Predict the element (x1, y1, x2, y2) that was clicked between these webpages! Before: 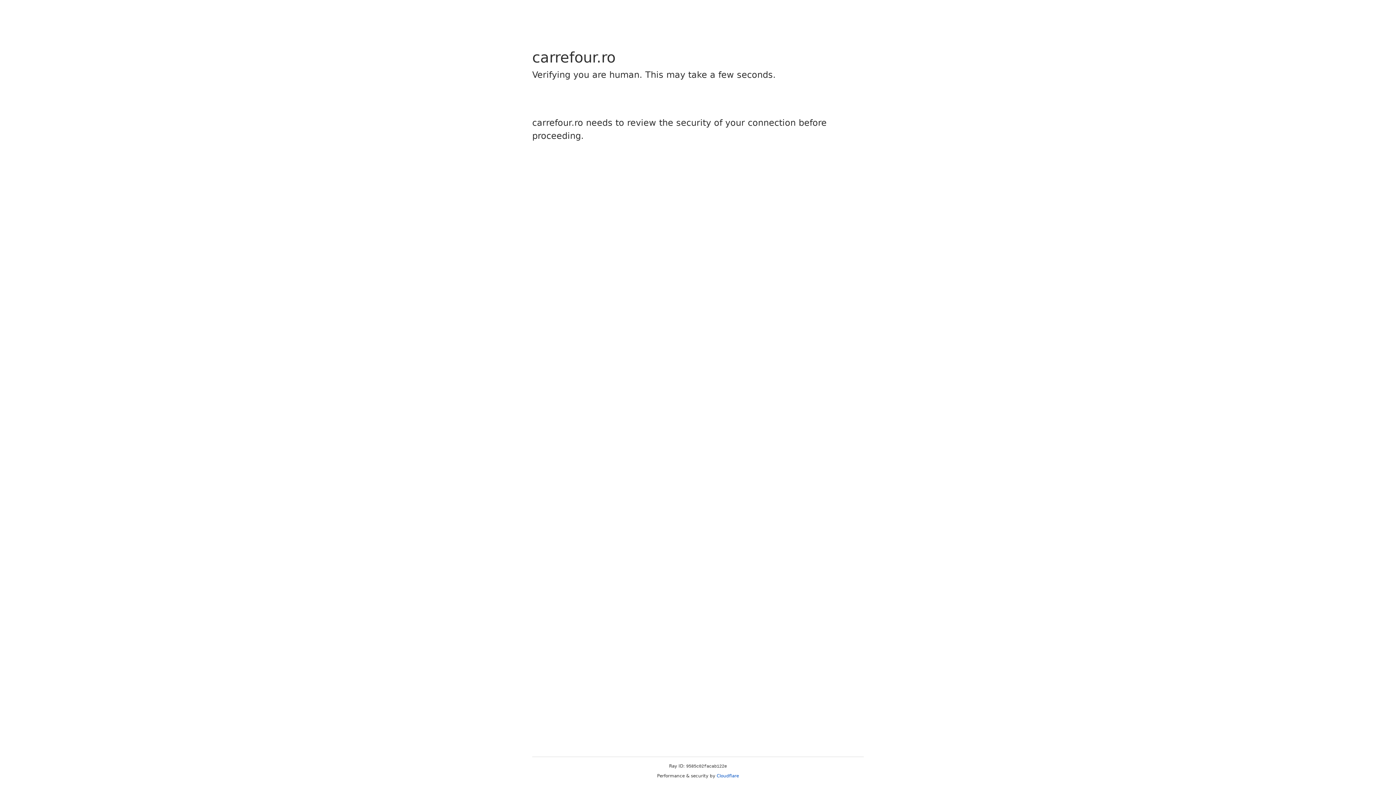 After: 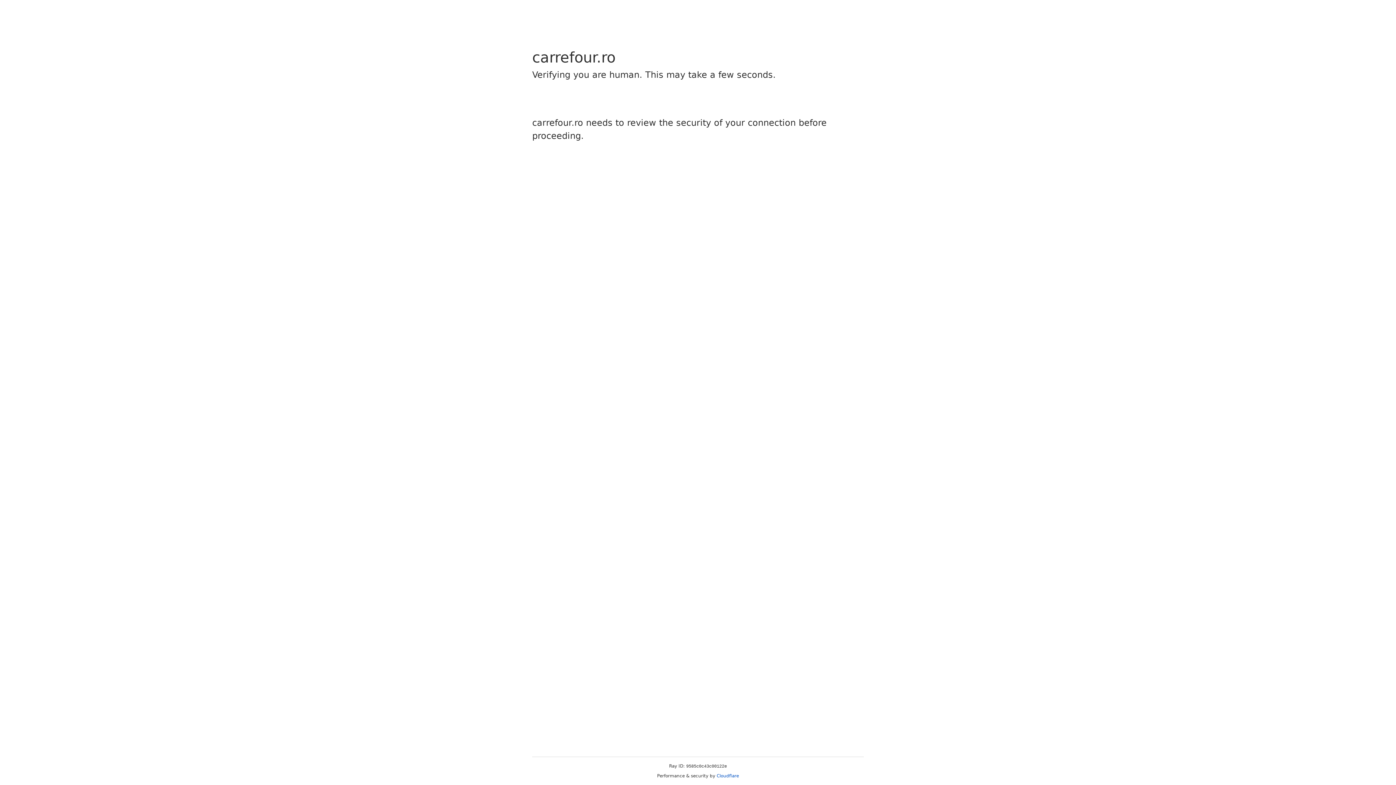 Action: label: Cloudflare bbox: (716, 773, 739, 778)